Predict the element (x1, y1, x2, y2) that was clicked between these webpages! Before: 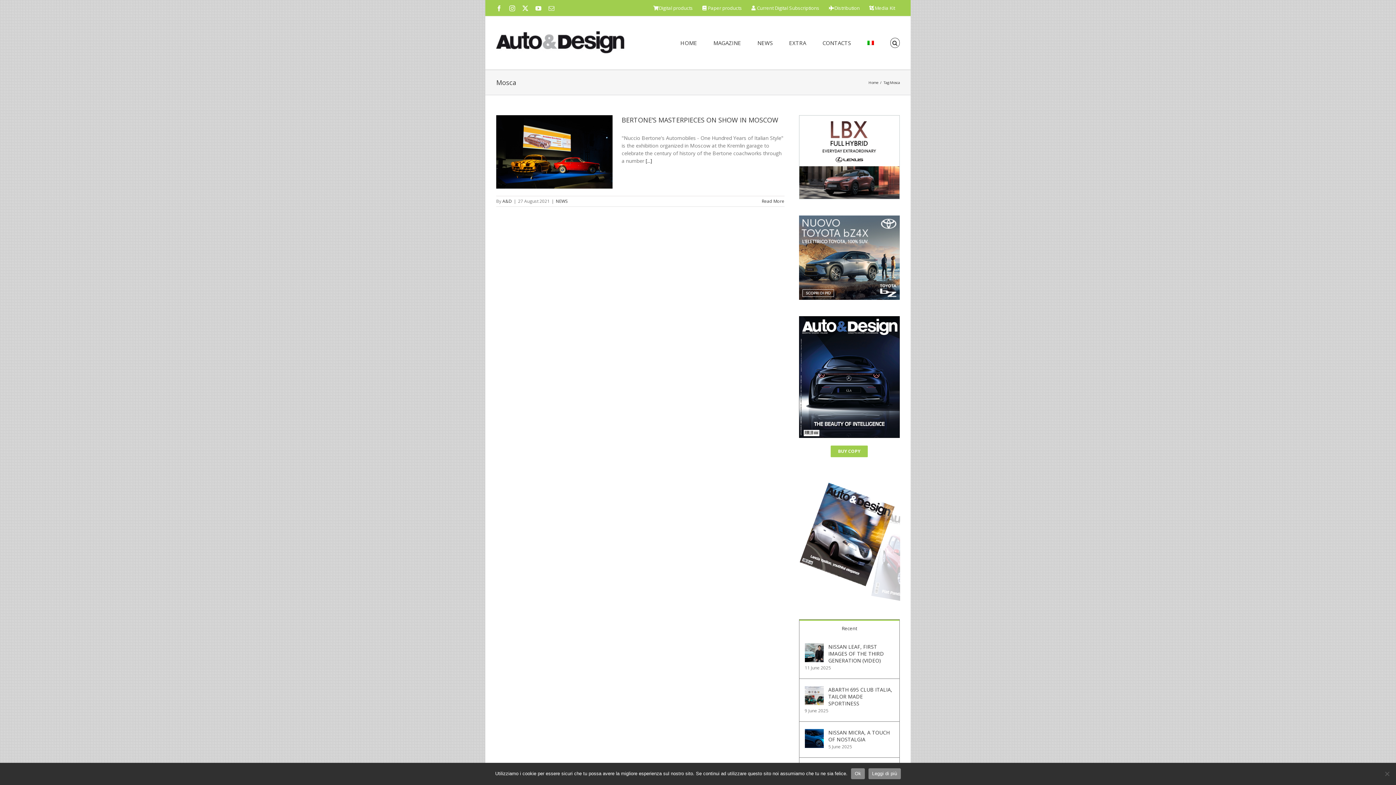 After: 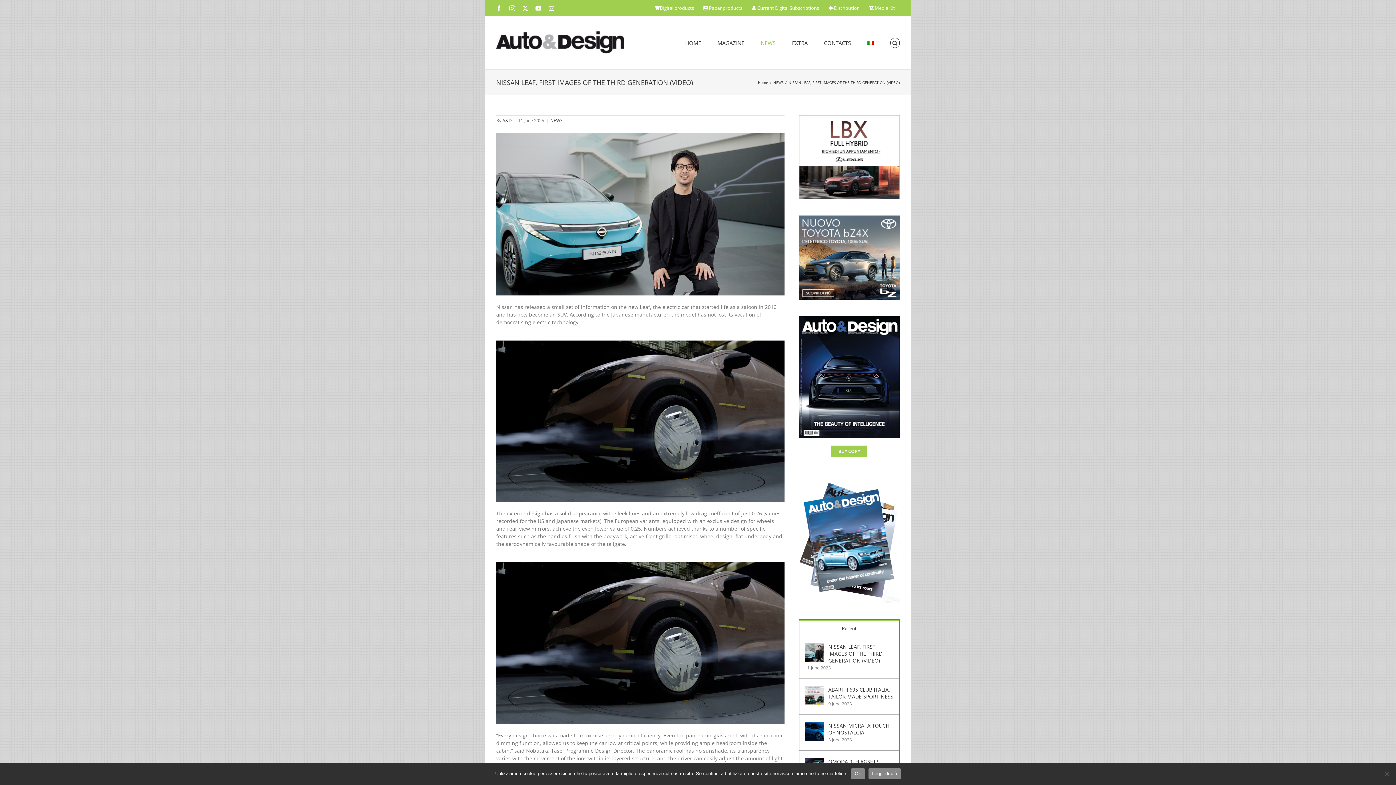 Action: label: NISSAN LEAF, FIRST IMAGES OF THE THIRD GENERATION (VIDEO) bbox: (804, 643, 823, 650)